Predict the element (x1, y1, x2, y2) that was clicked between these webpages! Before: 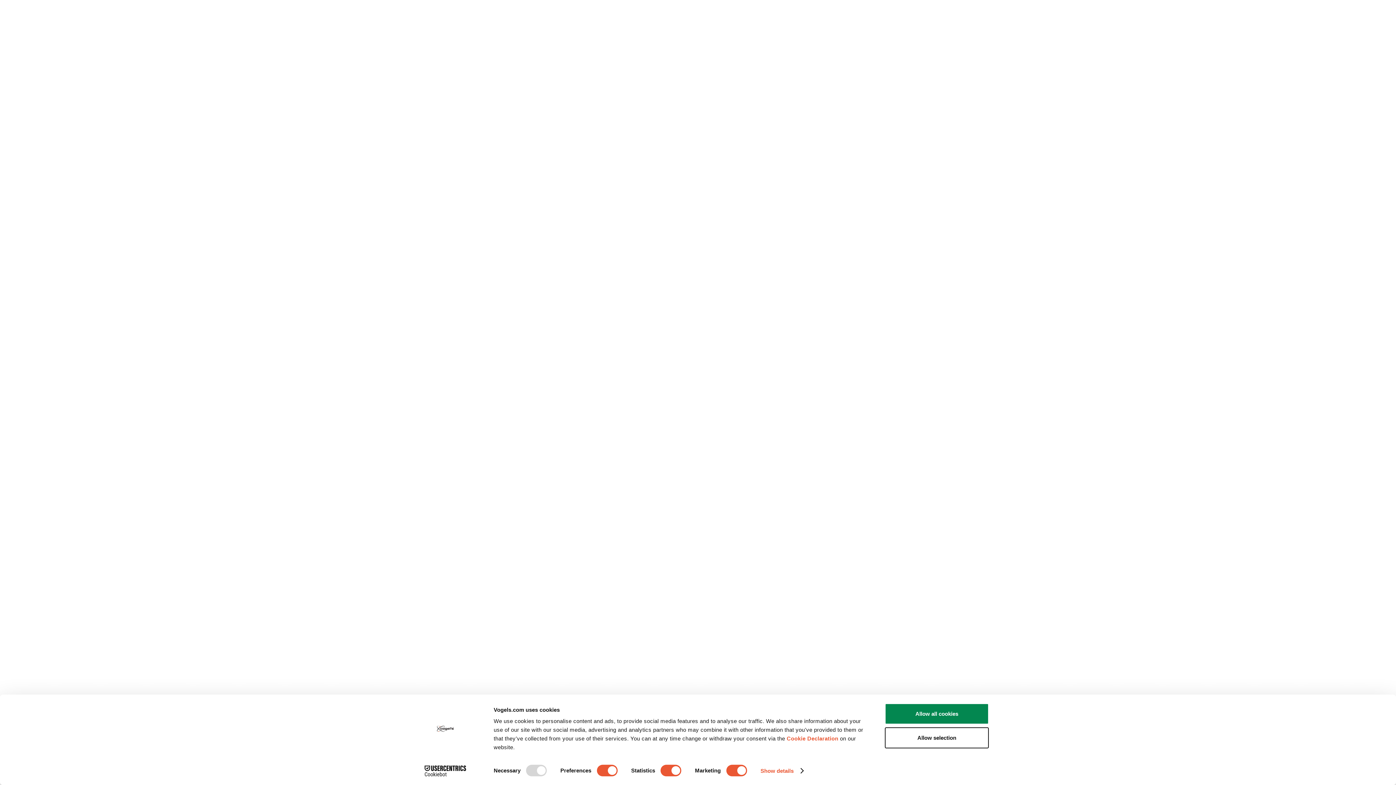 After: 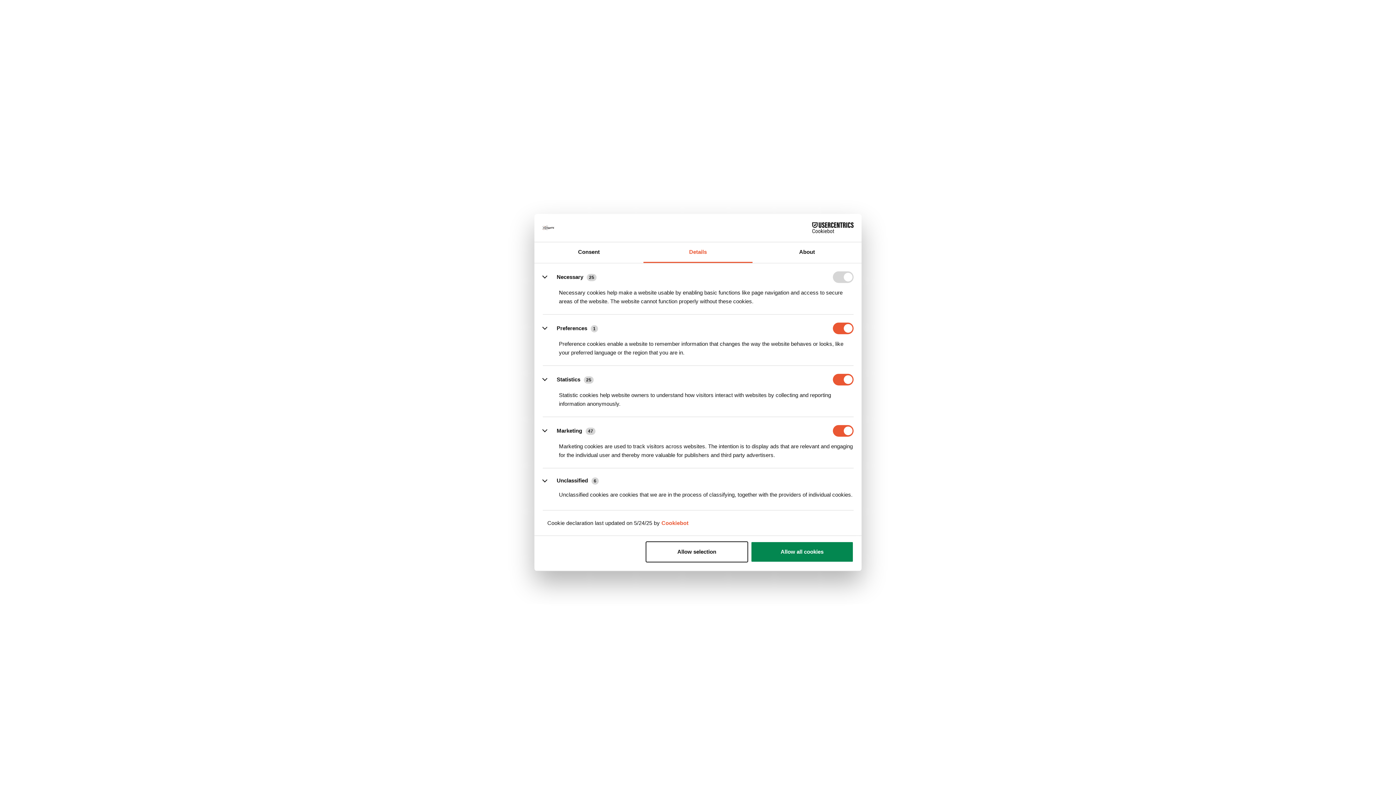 Action: label: Show details bbox: (760, 765, 803, 776)